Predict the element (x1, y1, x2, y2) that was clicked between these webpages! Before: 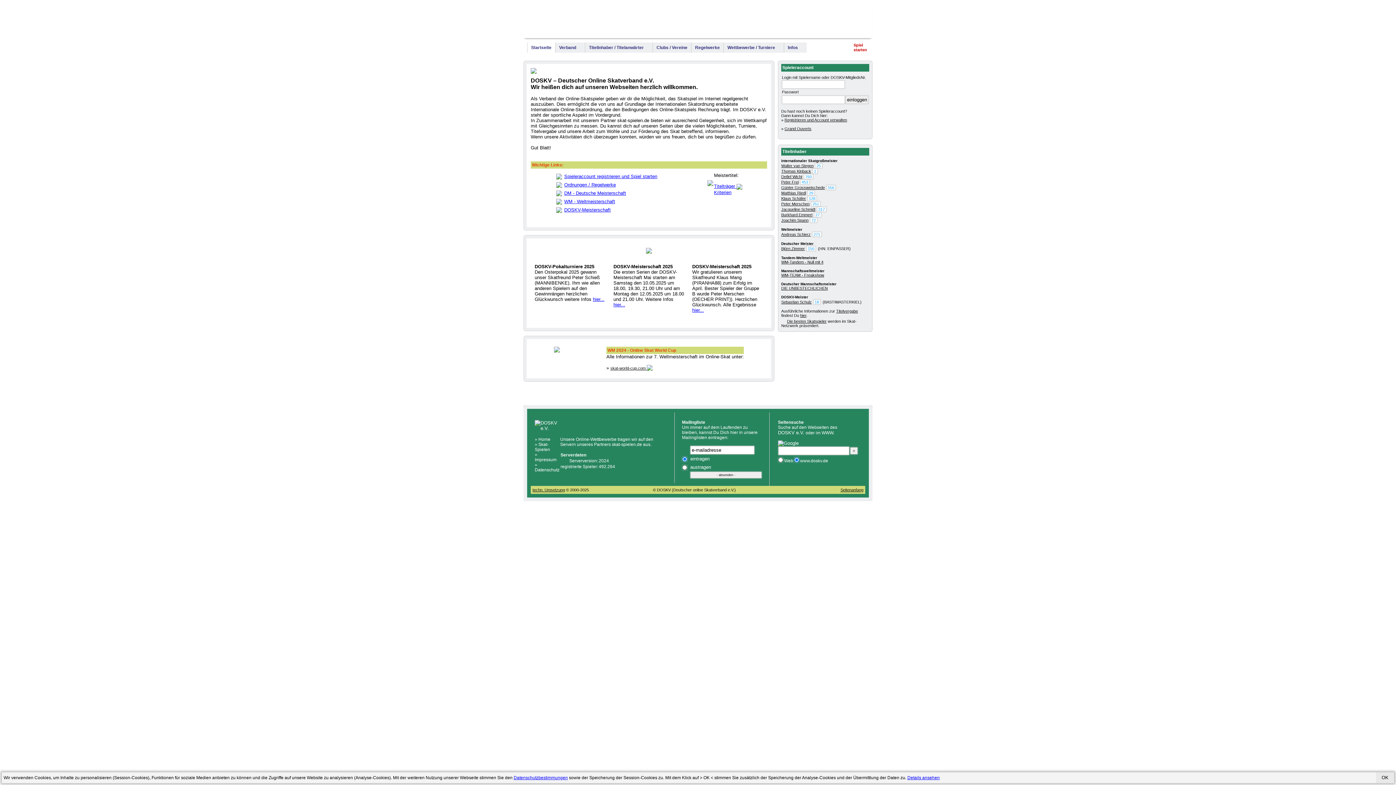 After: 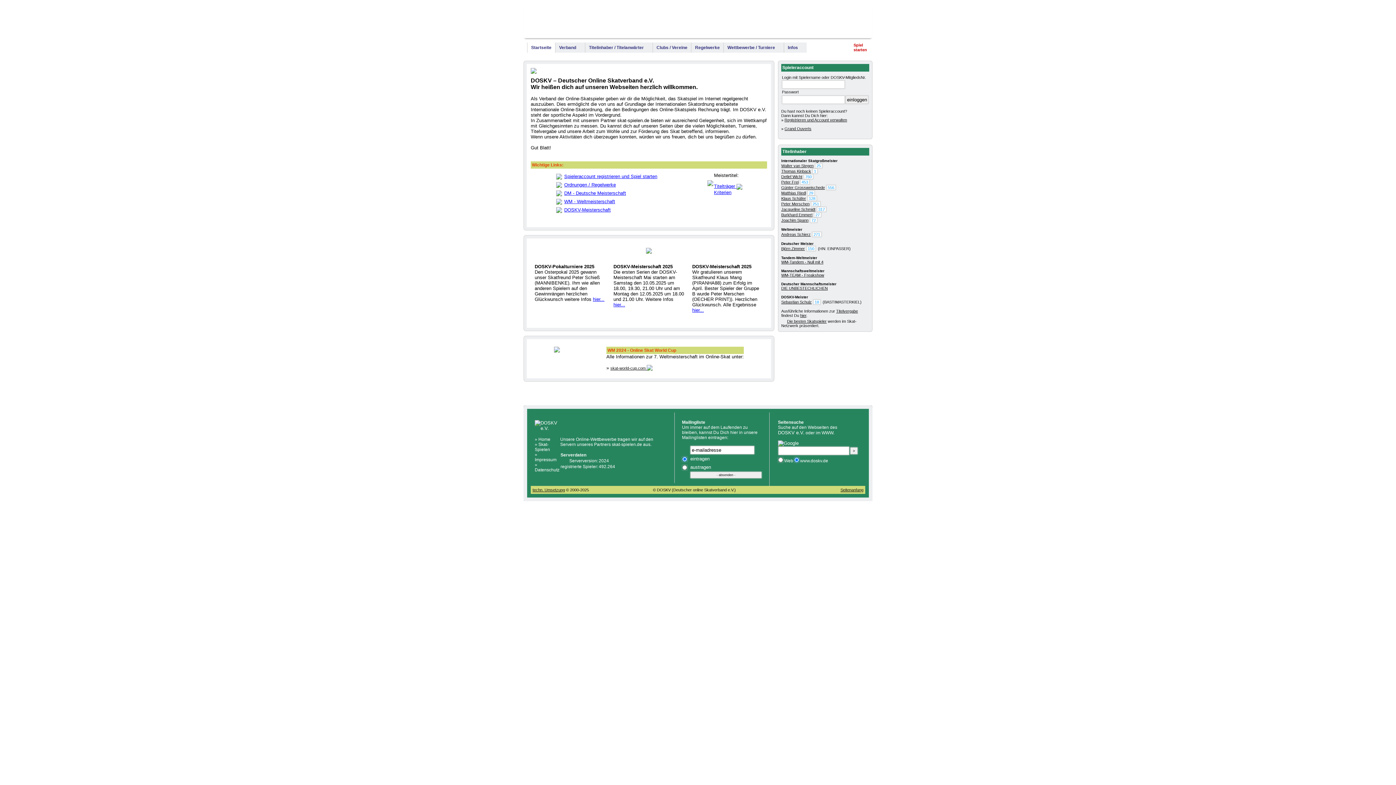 Action: label: hier... bbox: (613, 302, 625, 307)